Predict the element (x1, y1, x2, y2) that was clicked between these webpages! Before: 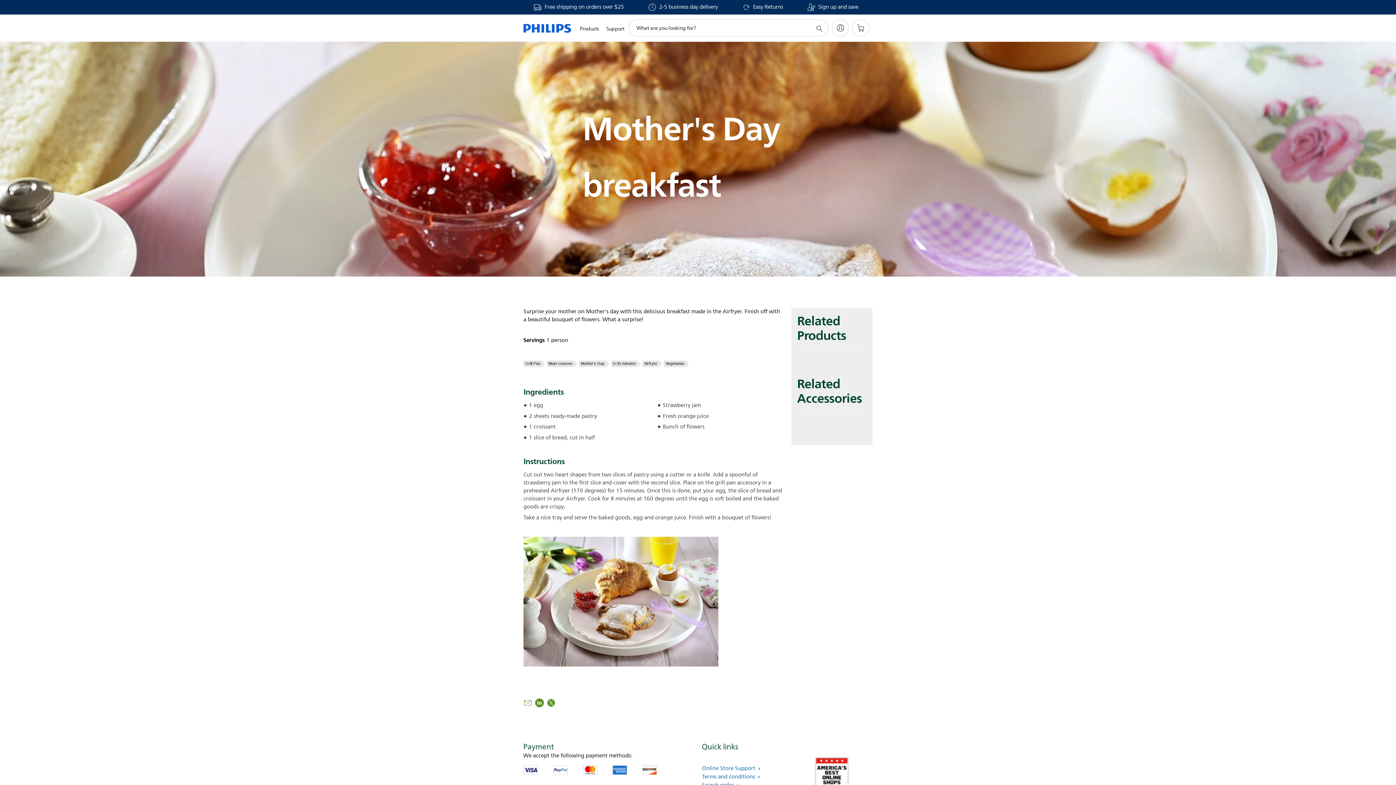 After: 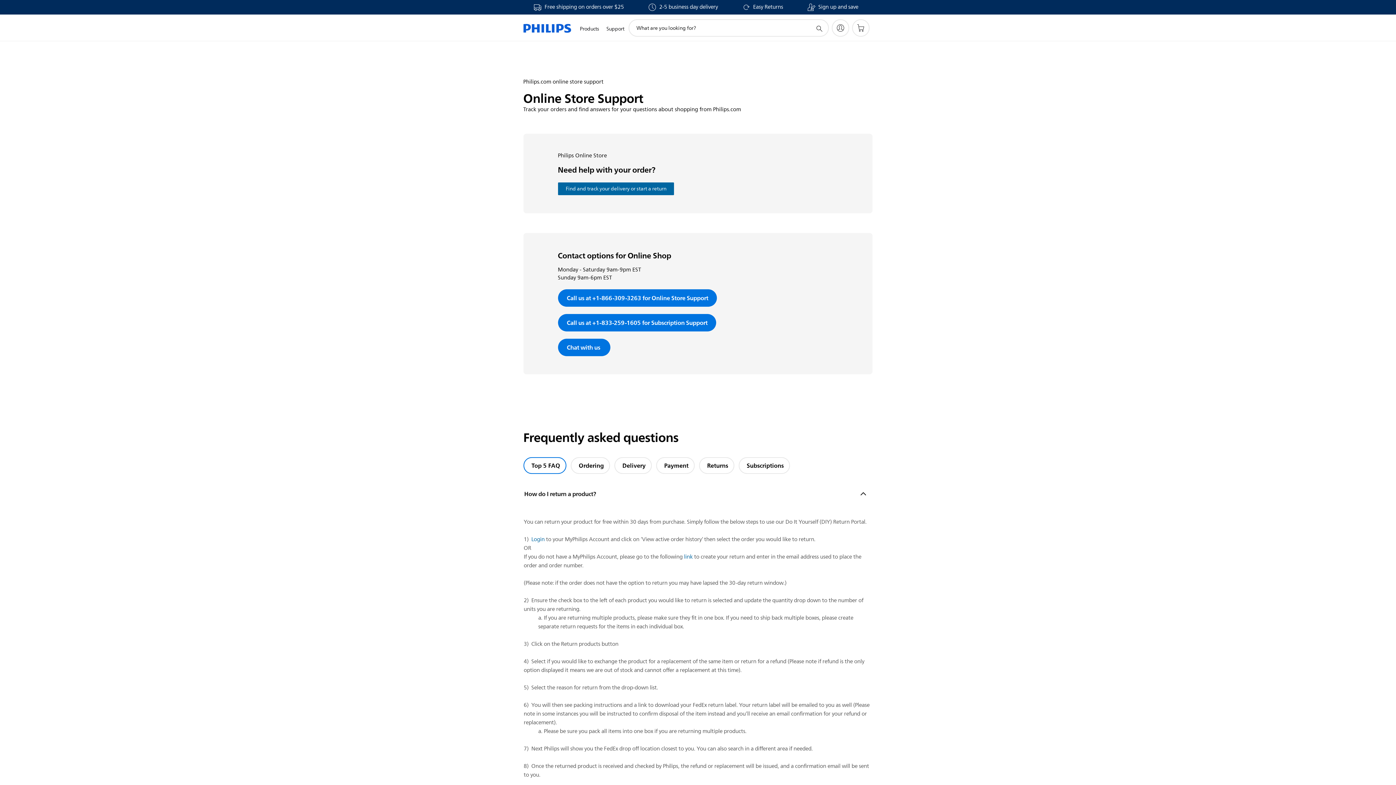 Action: bbox: (642, 765, 664, 775)